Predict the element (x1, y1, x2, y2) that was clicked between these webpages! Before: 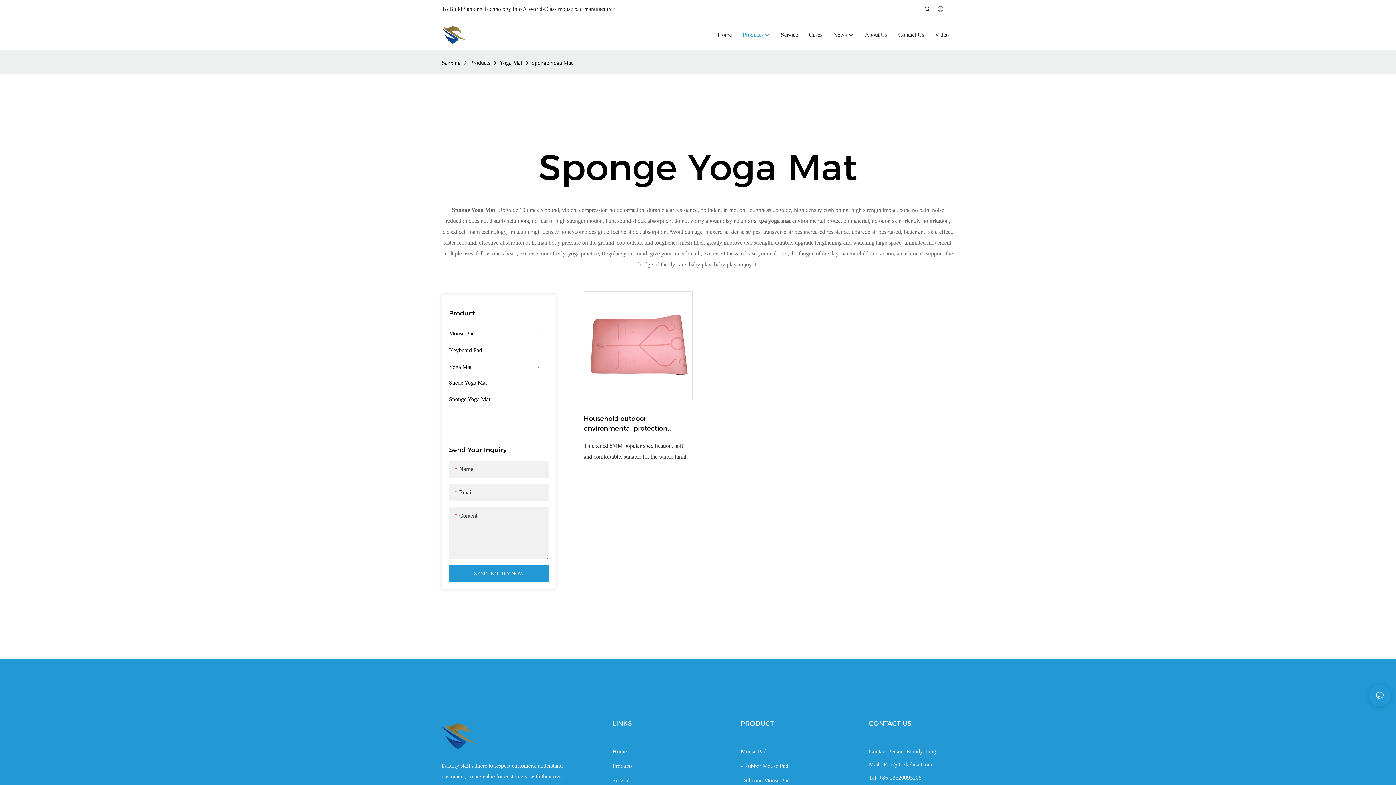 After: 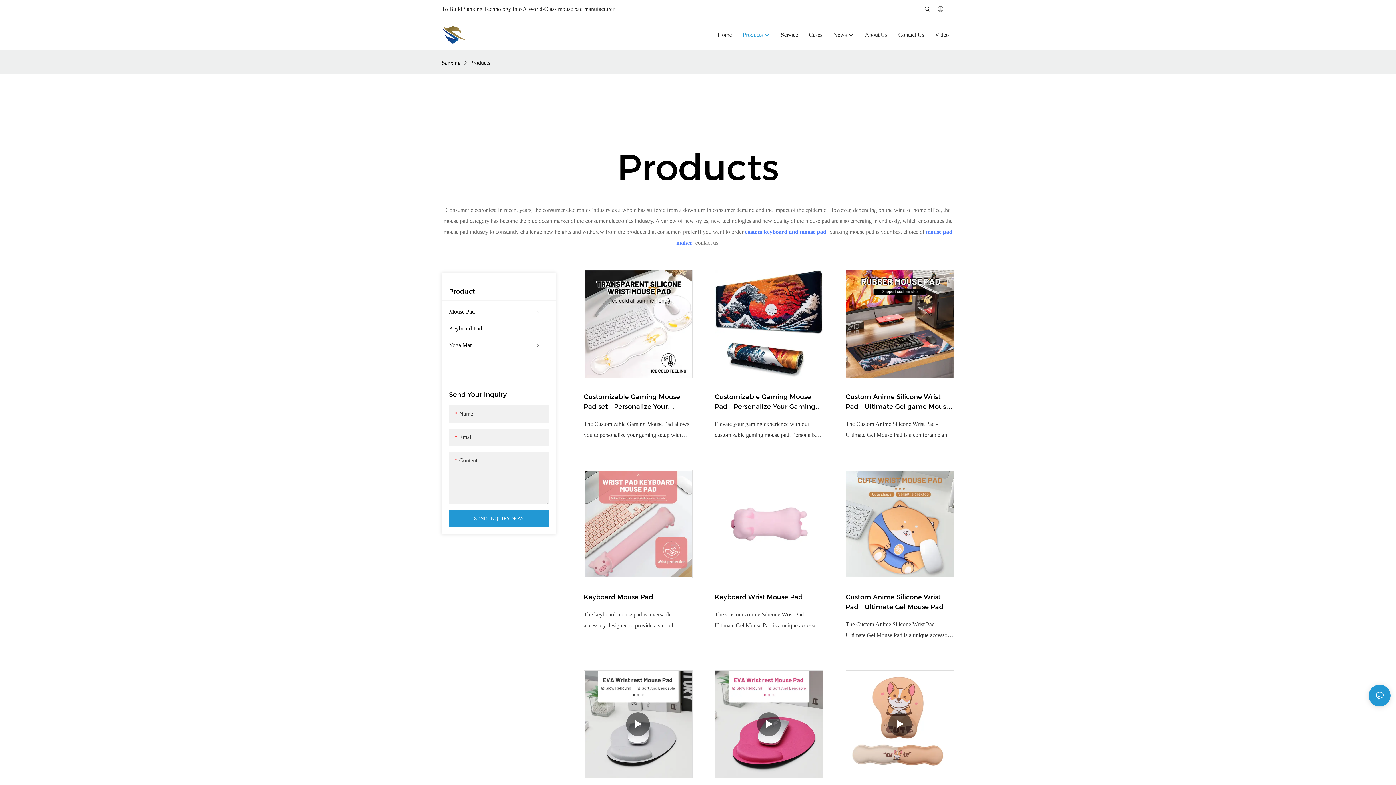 Action: label: Products bbox: (742, 30, 770, 39)